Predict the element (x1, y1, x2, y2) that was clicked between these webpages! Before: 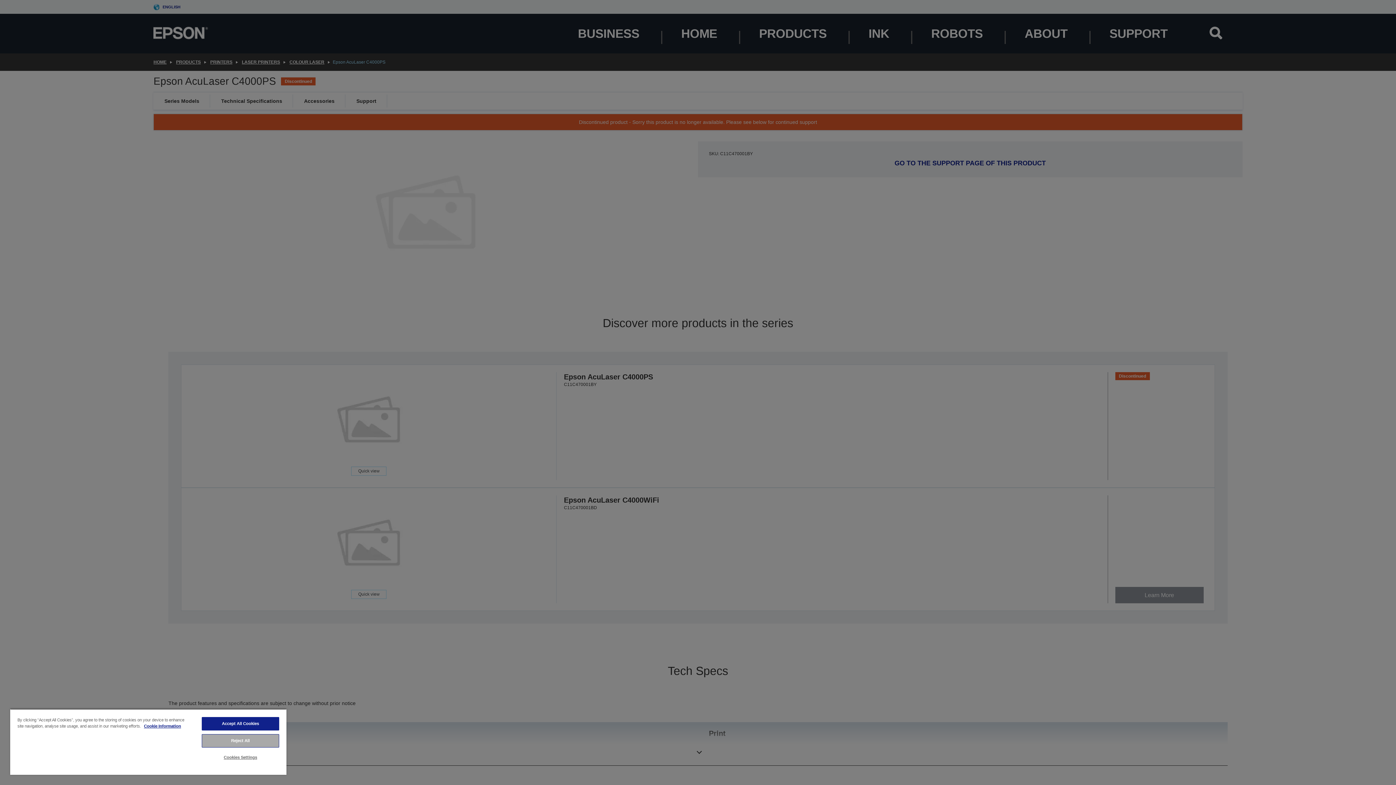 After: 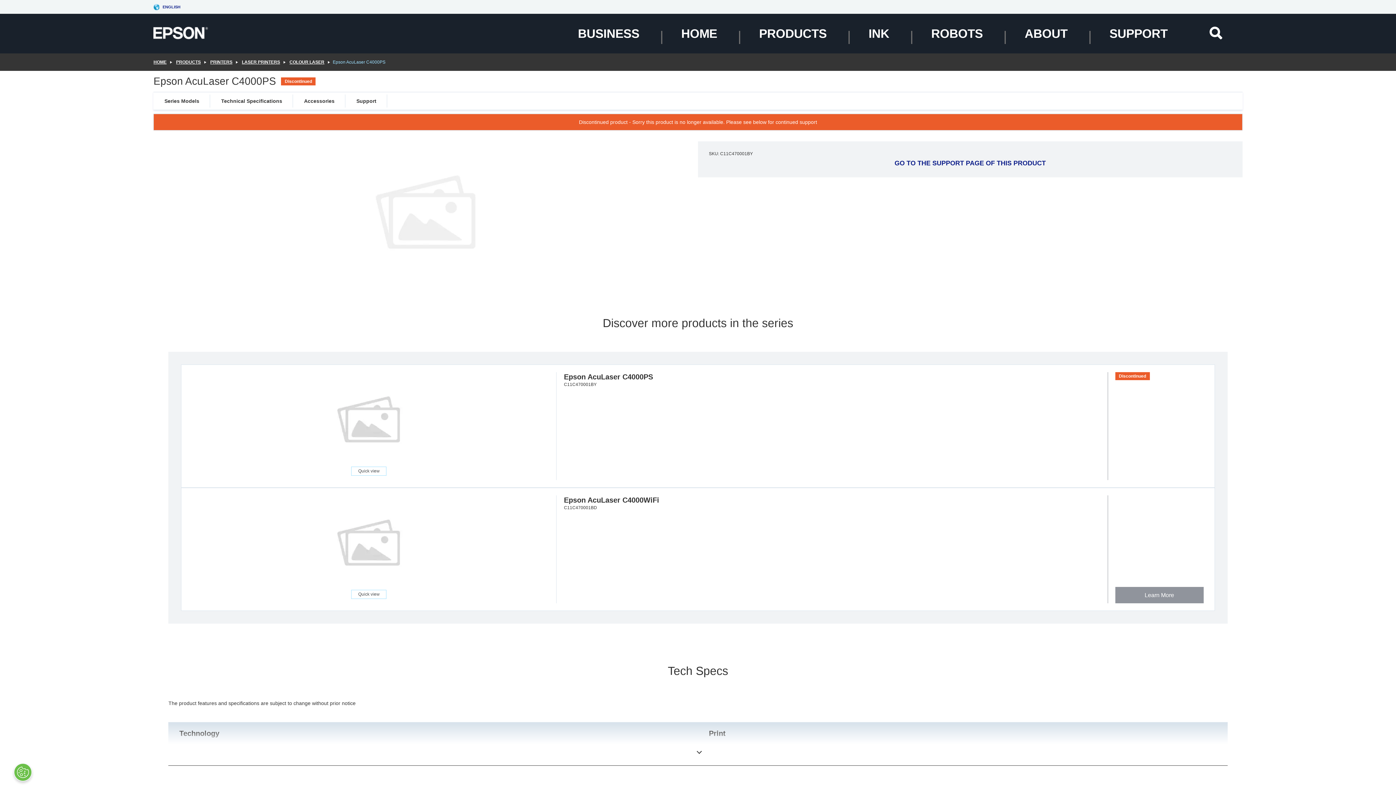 Action: label: Accept All Cookies bbox: (201, 717, 279, 730)